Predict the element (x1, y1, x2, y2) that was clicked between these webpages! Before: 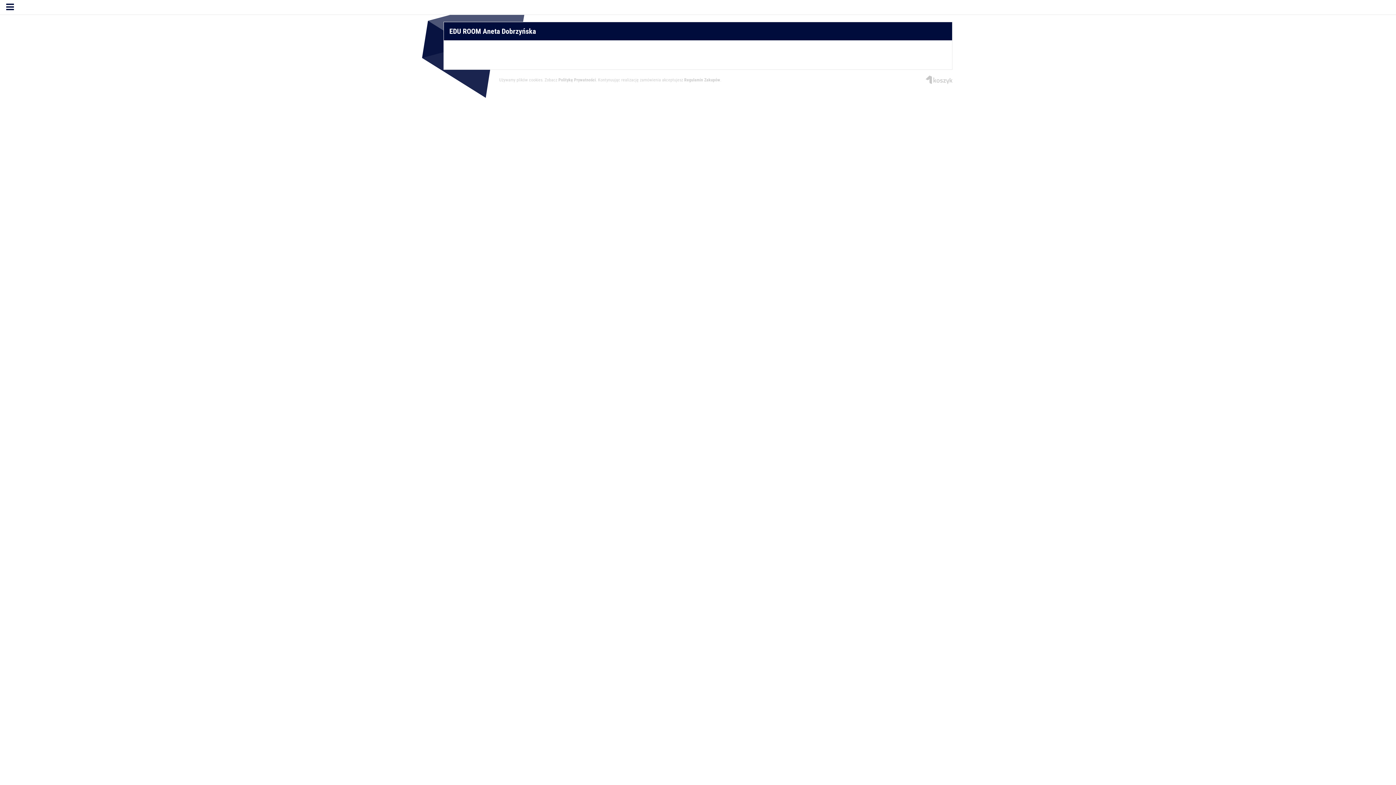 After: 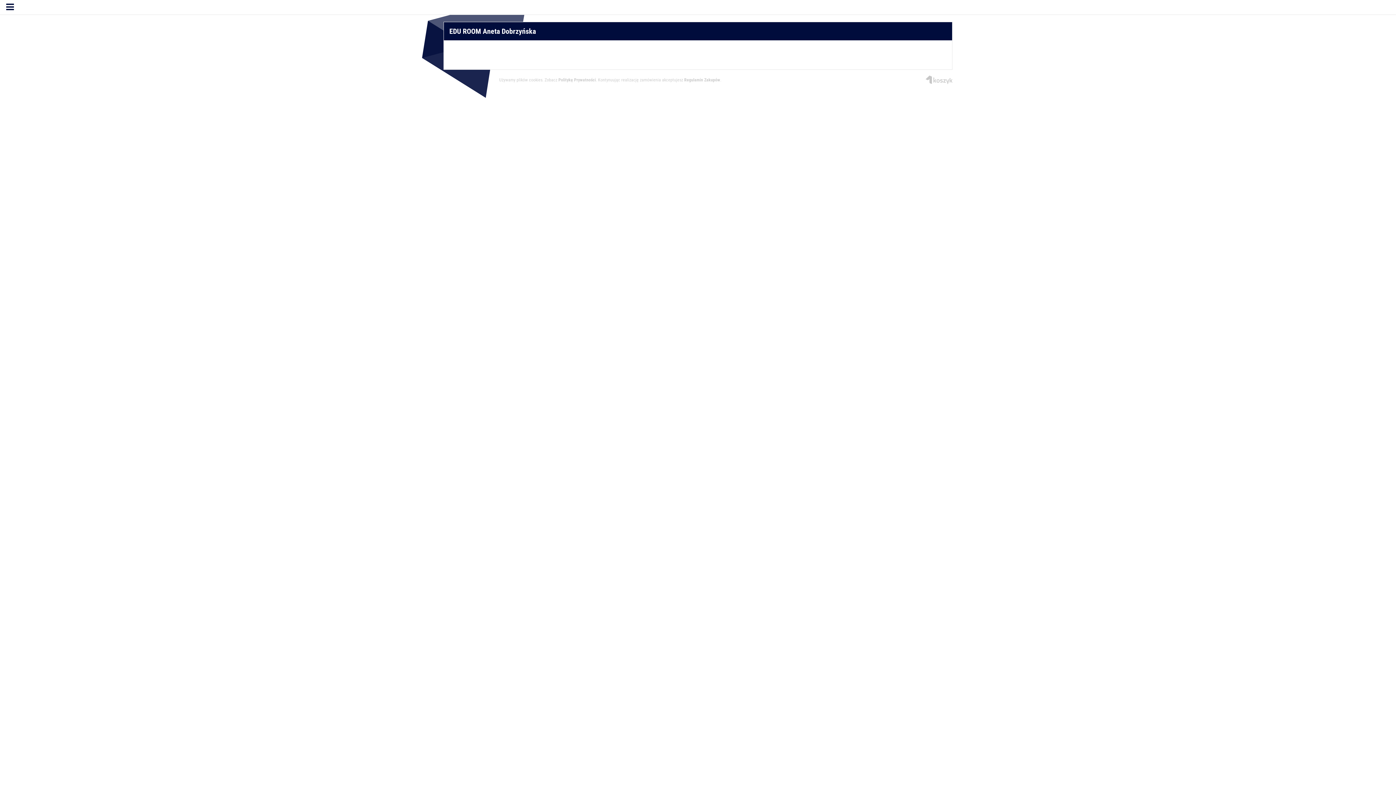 Action: label: Regulamin Zakupów bbox: (684, 77, 720, 82)